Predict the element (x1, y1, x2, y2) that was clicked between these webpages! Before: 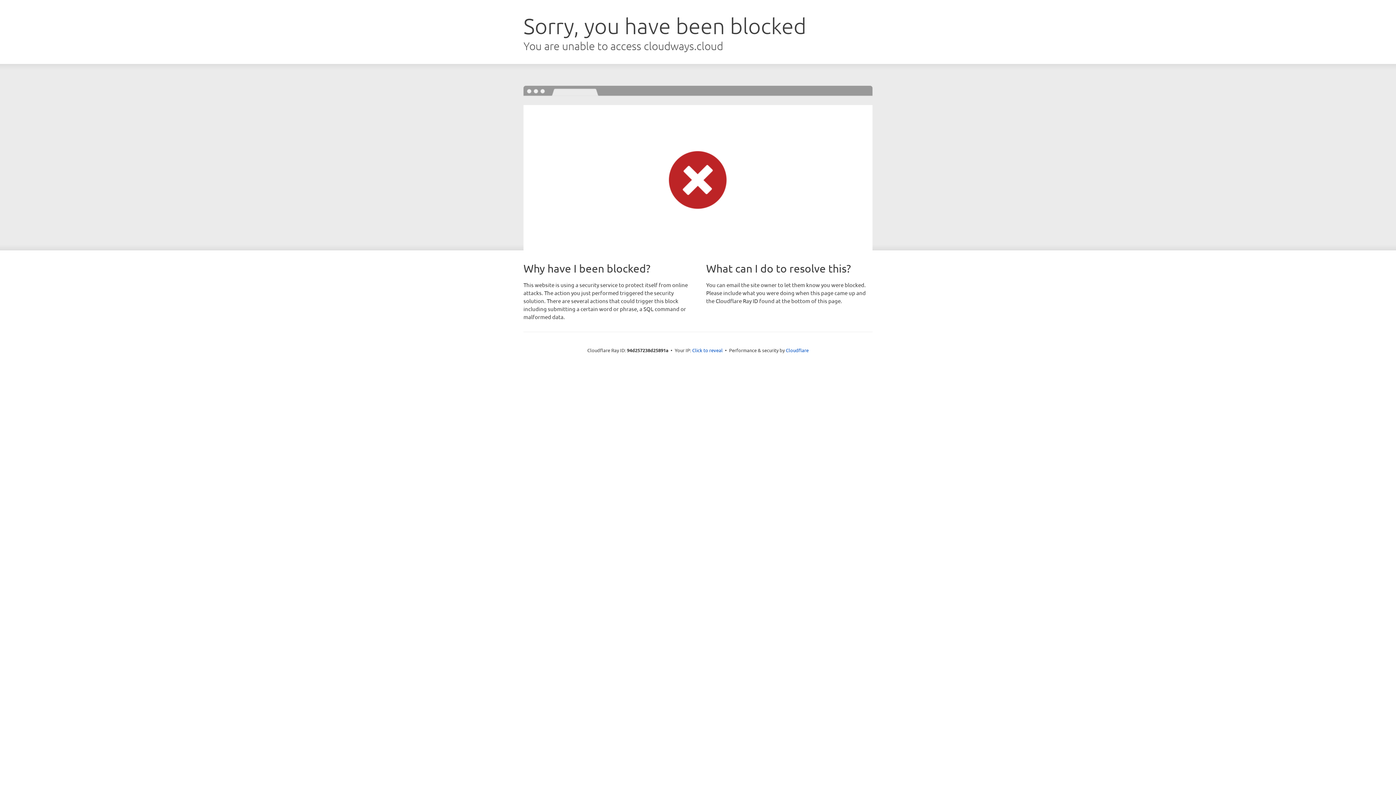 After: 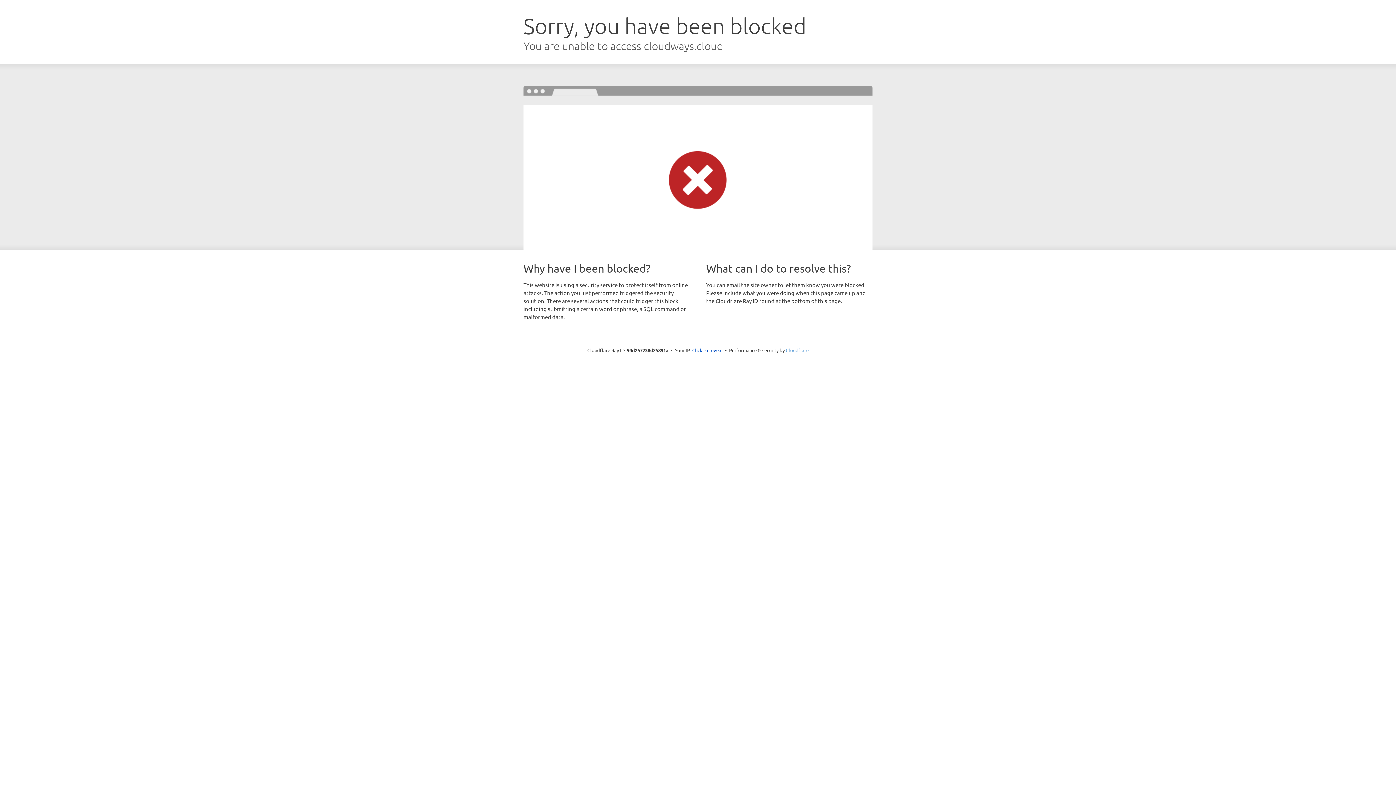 Action: label: Cloudflare bbox: (786, 347, 808, 353)